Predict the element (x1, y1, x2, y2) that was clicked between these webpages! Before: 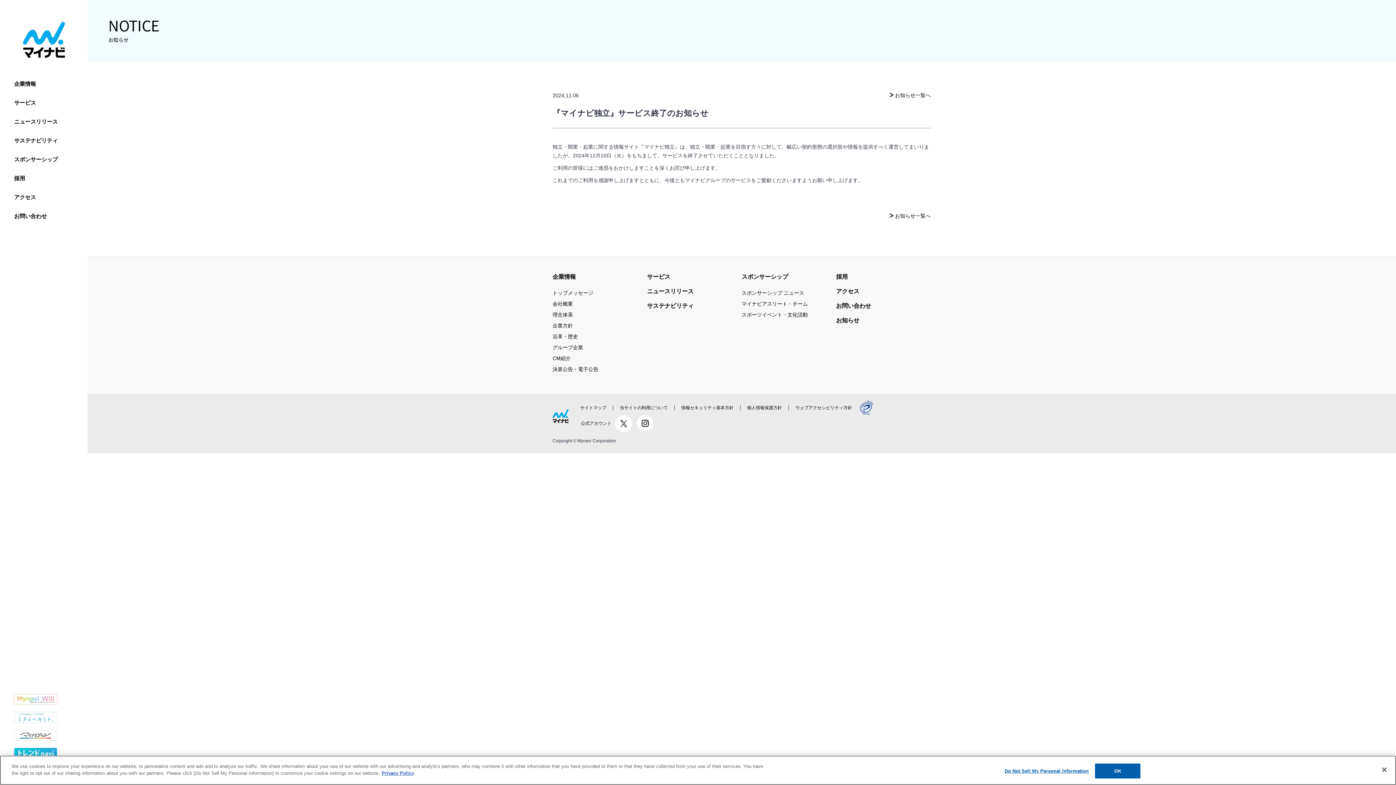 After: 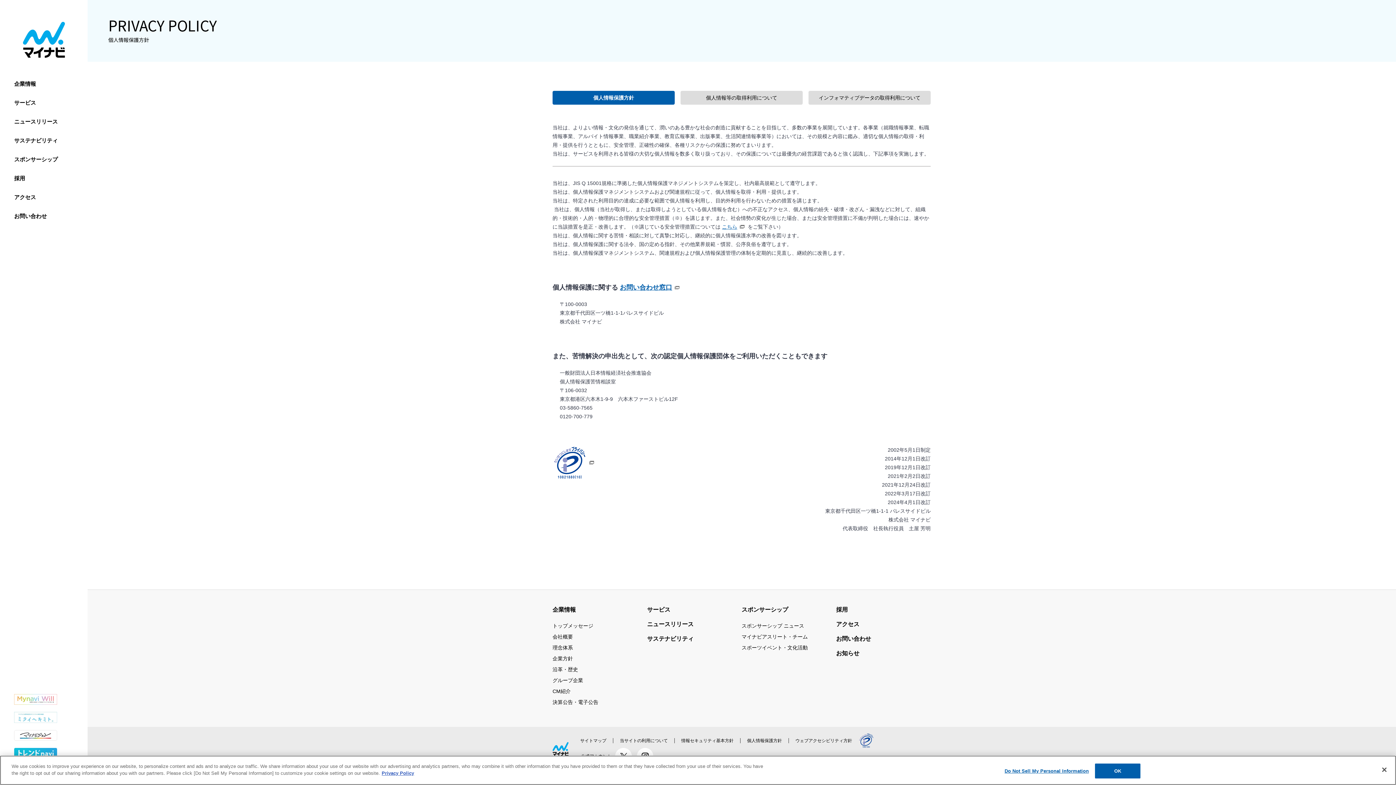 Action: label: 個人情報保護方針 bbox: (740, 405, 788, 410)